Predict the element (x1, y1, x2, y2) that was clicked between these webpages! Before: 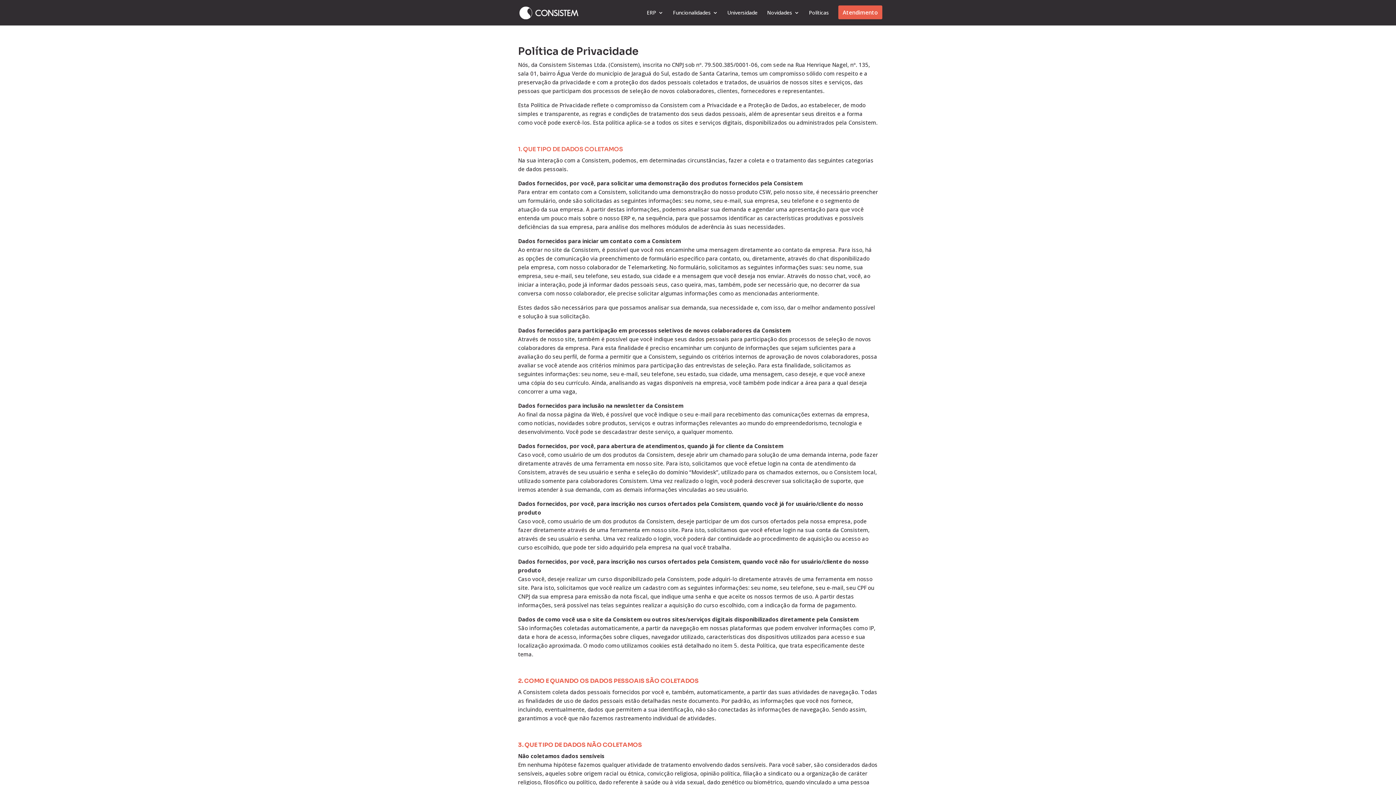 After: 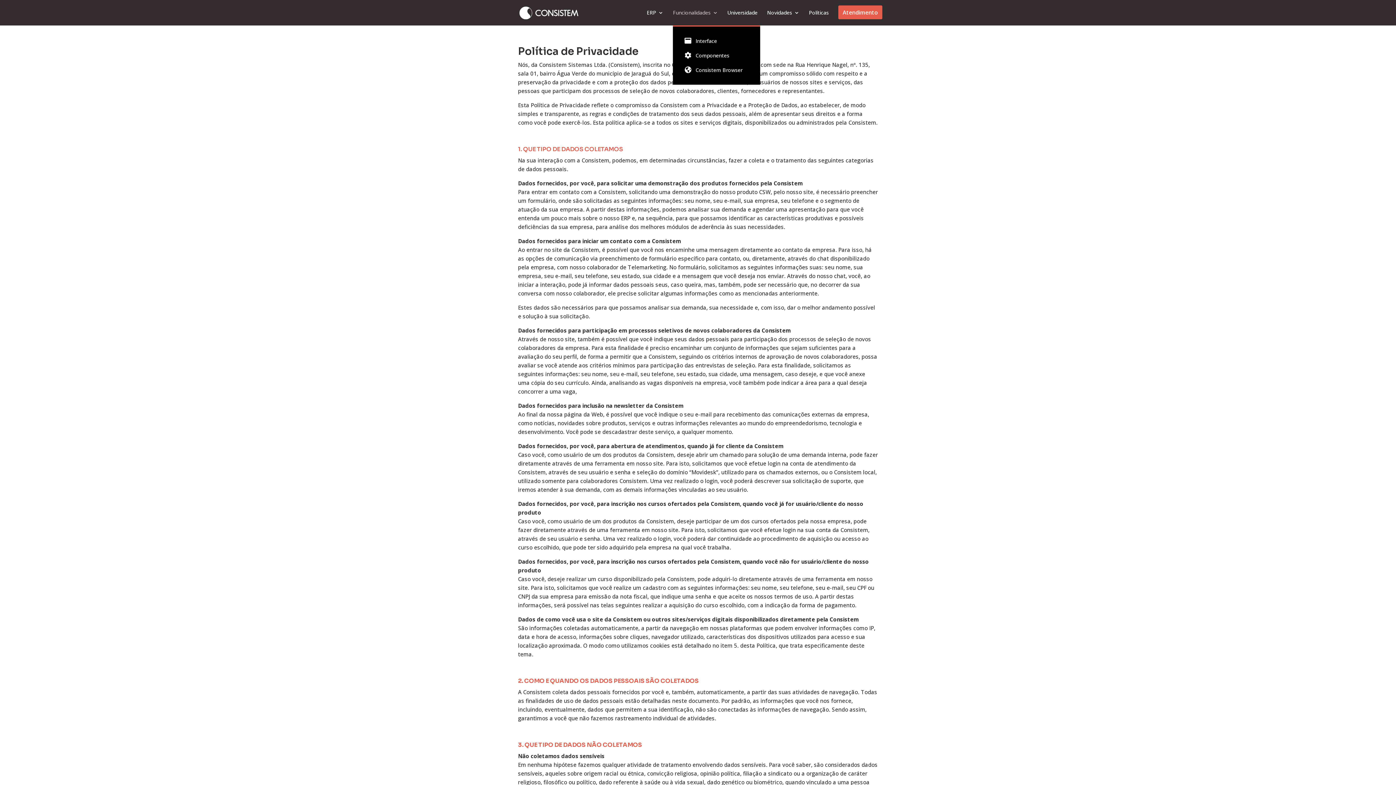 Action: bbox: (673, 10, 718, 25) label: Funcionalidades